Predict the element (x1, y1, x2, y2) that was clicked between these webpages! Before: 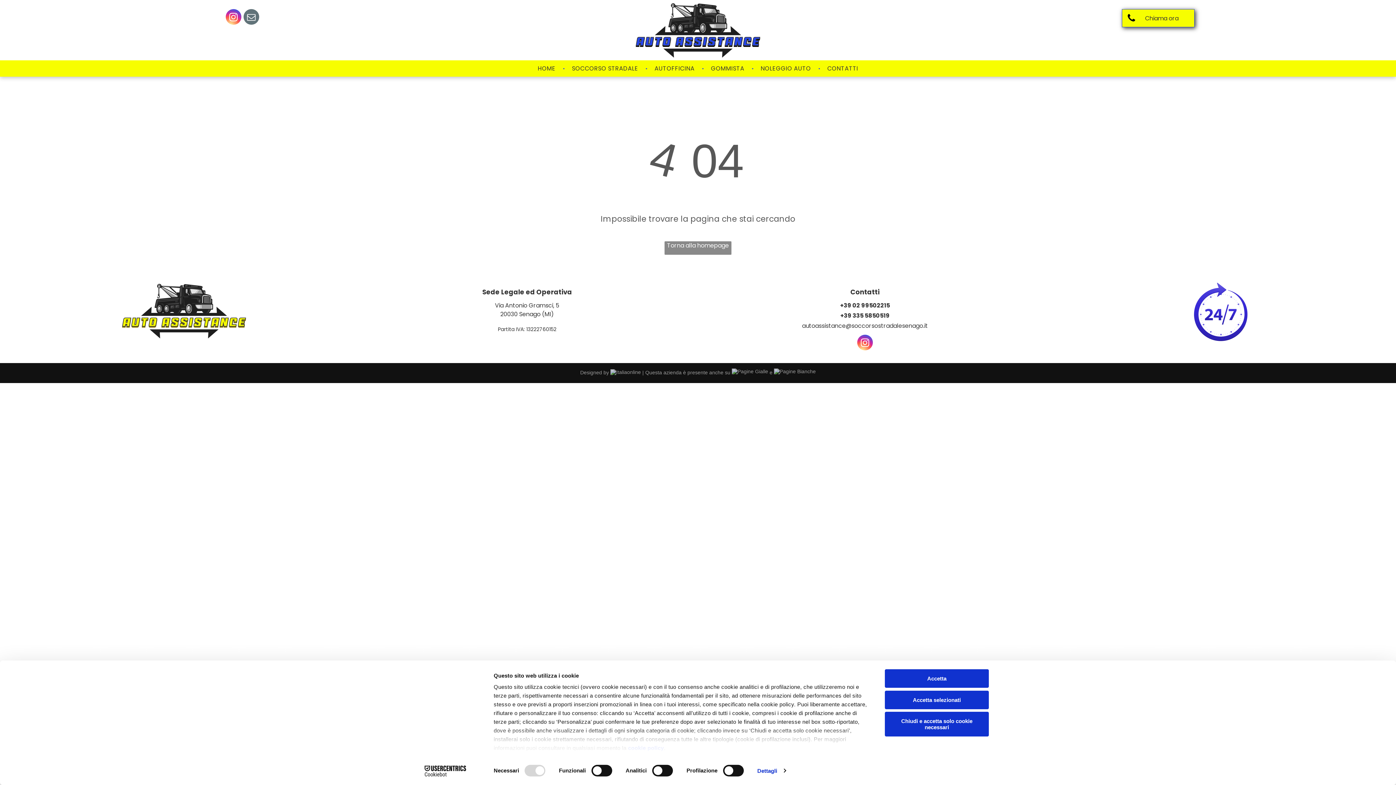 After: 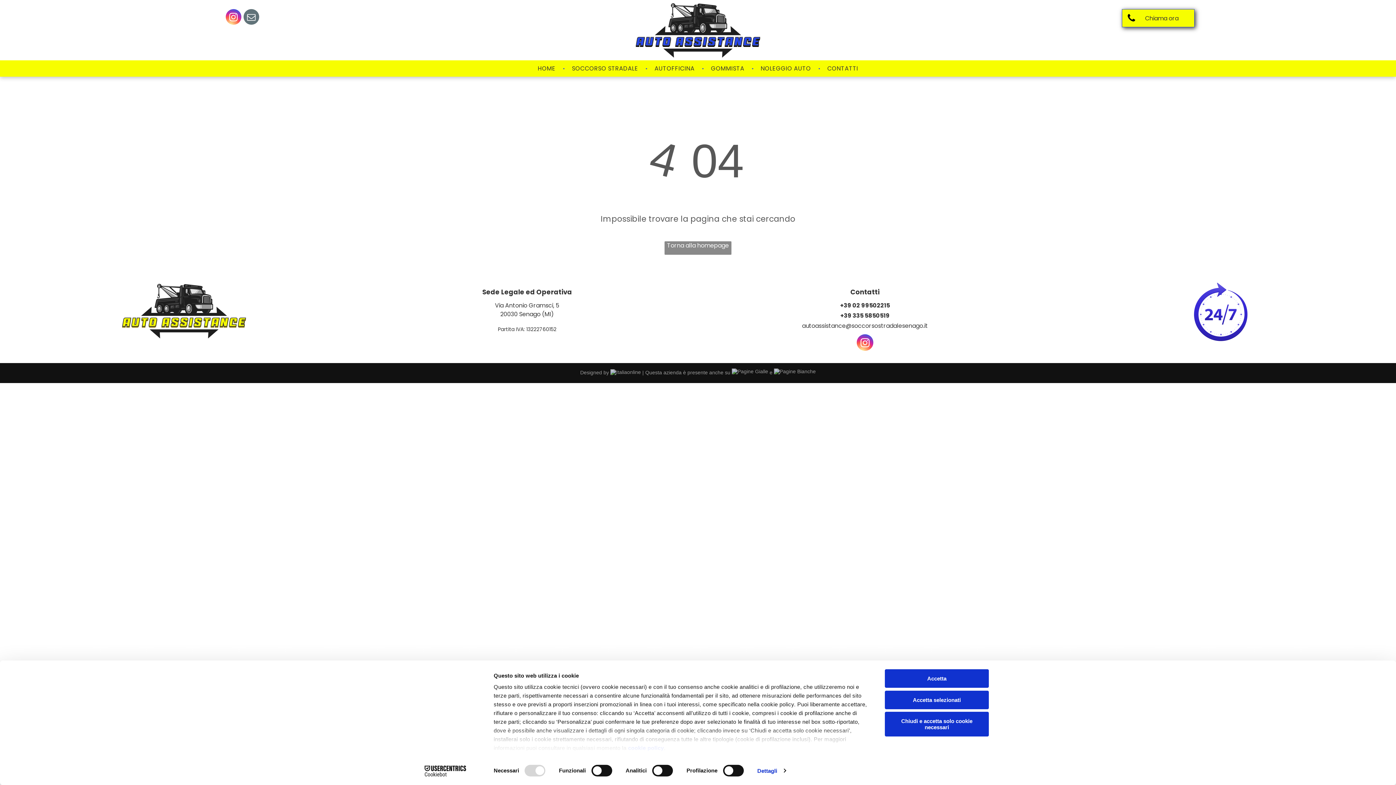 Action: label: instagram bbox: (857, 335, 873, 352)